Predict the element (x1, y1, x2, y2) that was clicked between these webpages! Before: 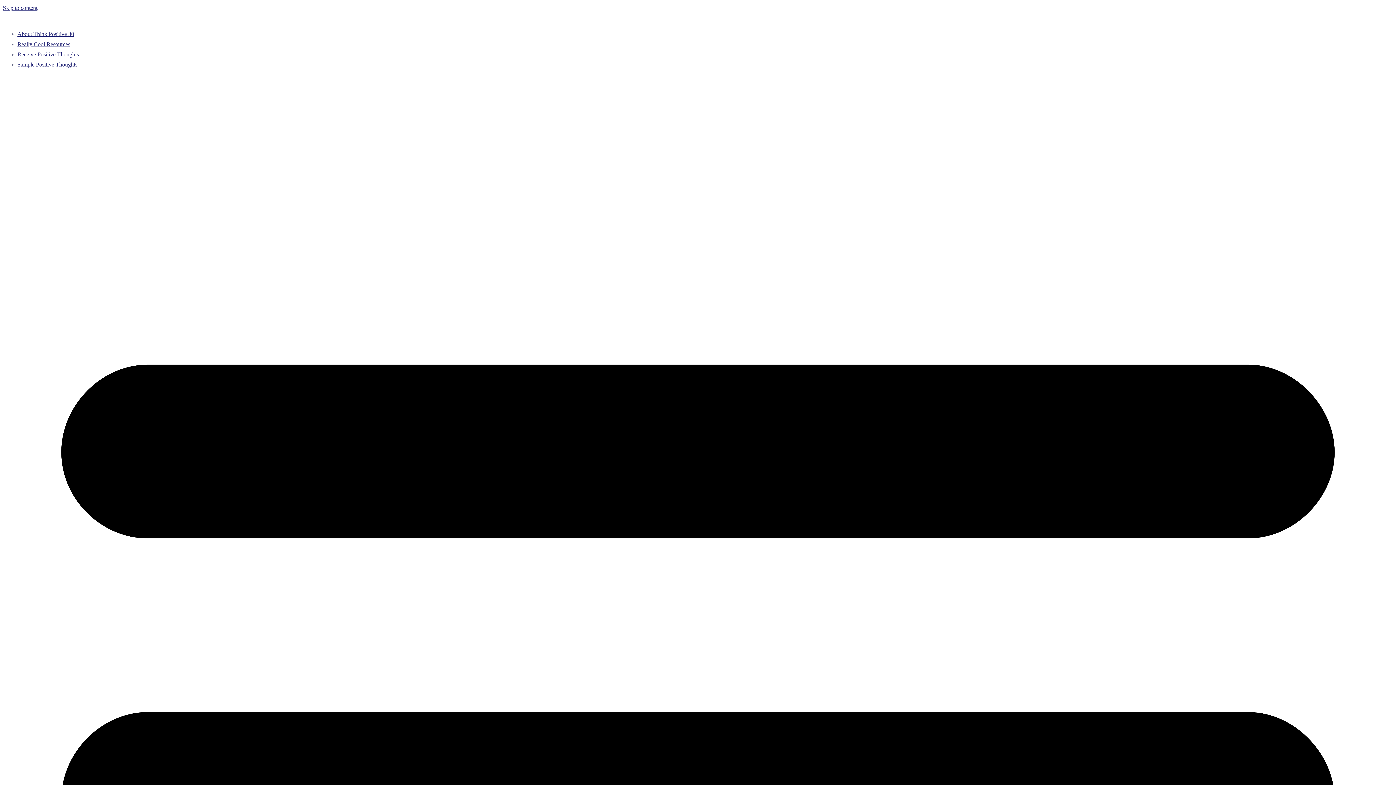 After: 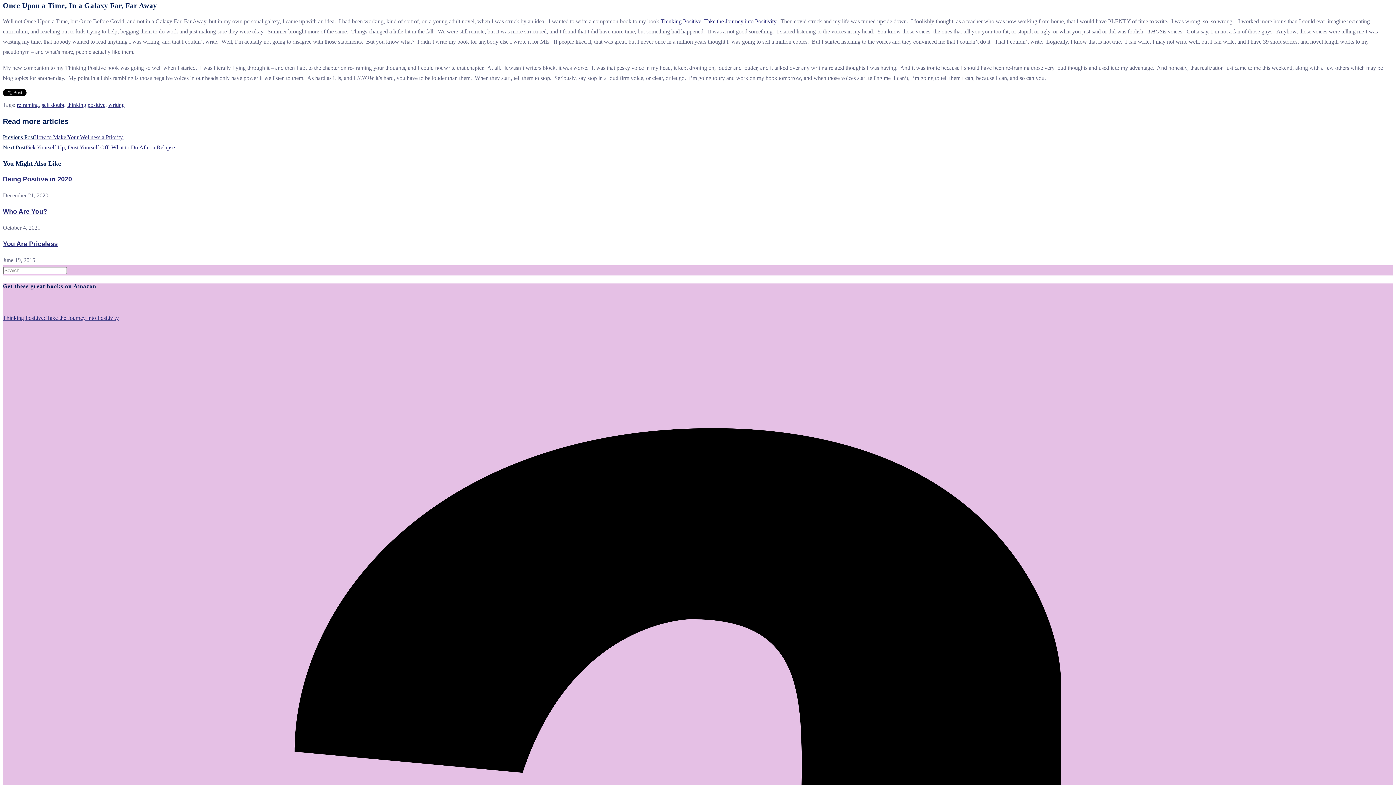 Action: label: Skip to content bbox: (2, 4, 37, 10)